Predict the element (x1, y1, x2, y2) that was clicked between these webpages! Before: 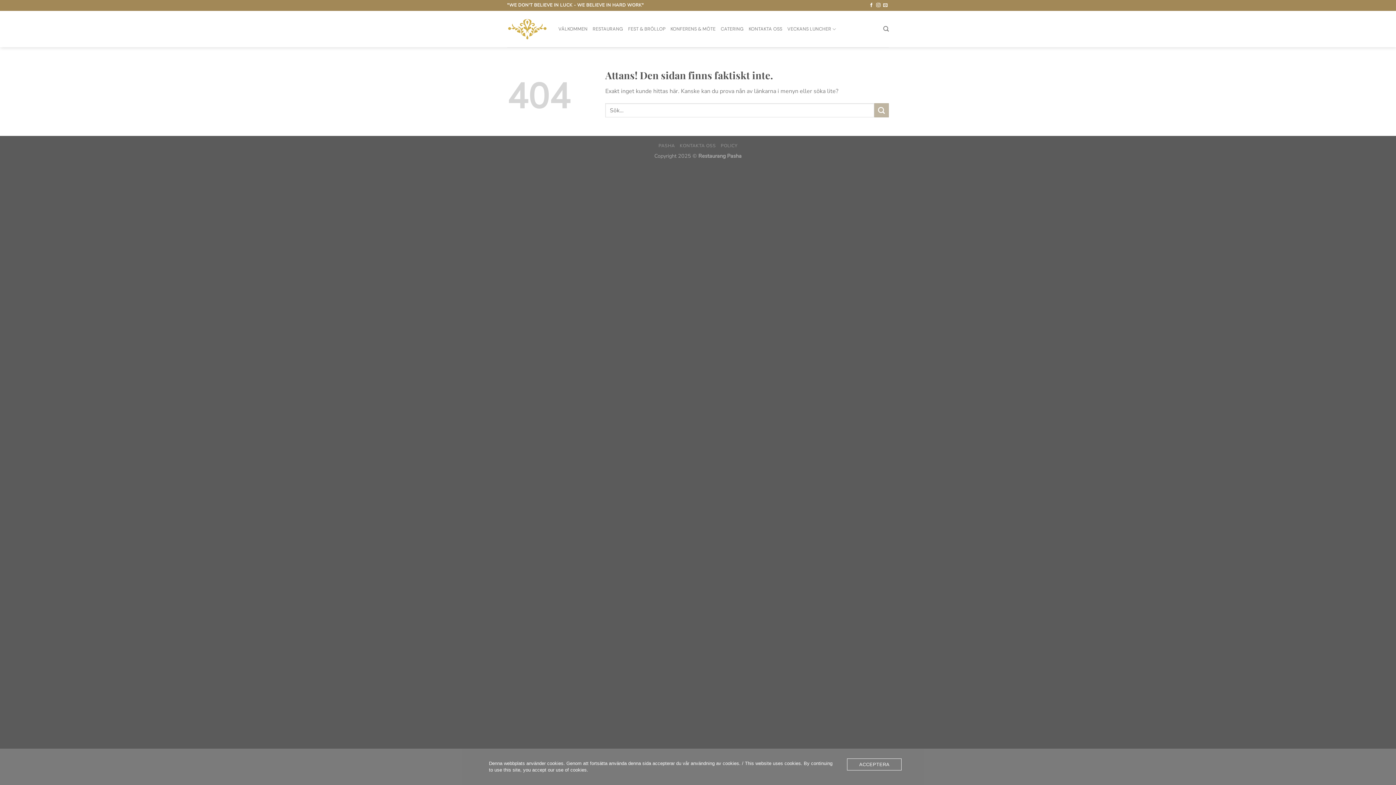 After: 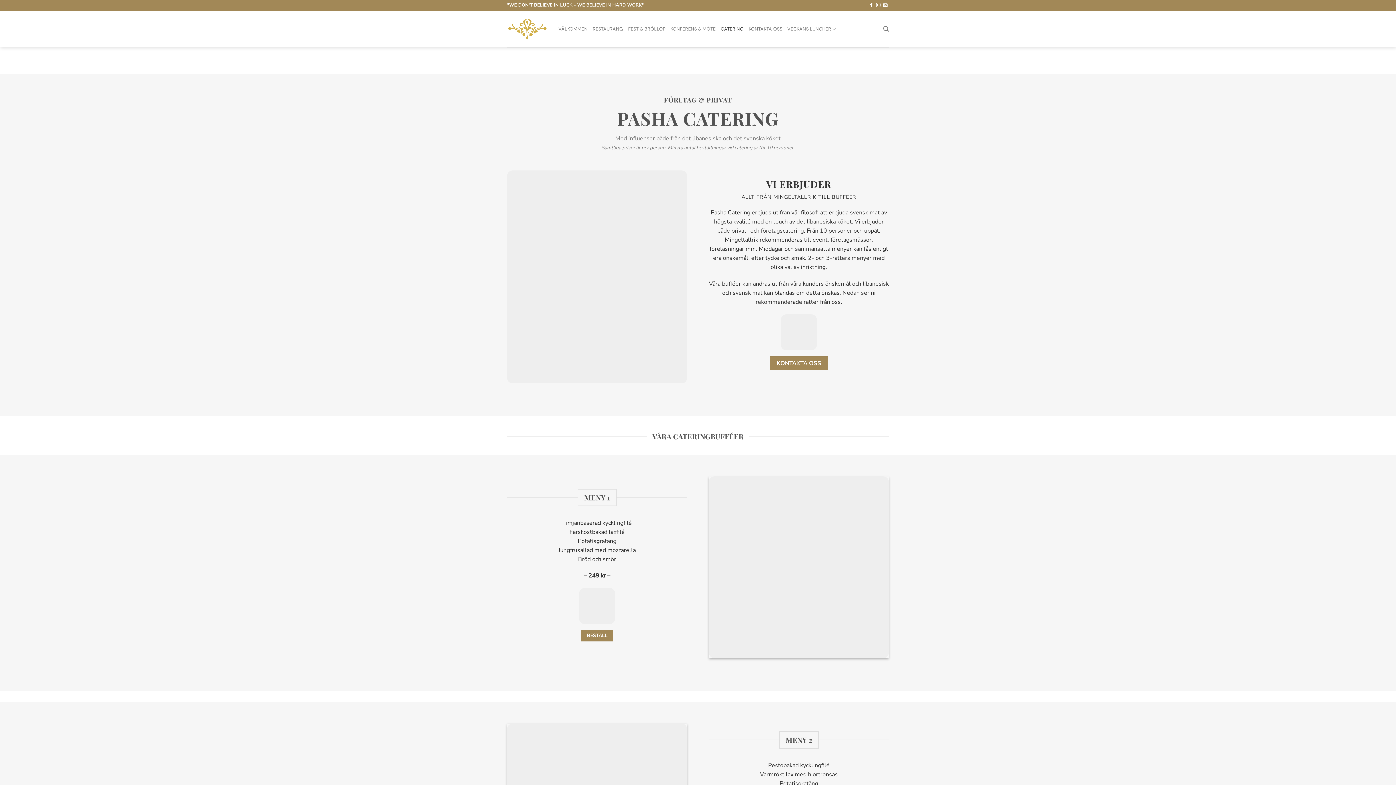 Action: label: CATERING bbox: (720, 21, 743, 36)